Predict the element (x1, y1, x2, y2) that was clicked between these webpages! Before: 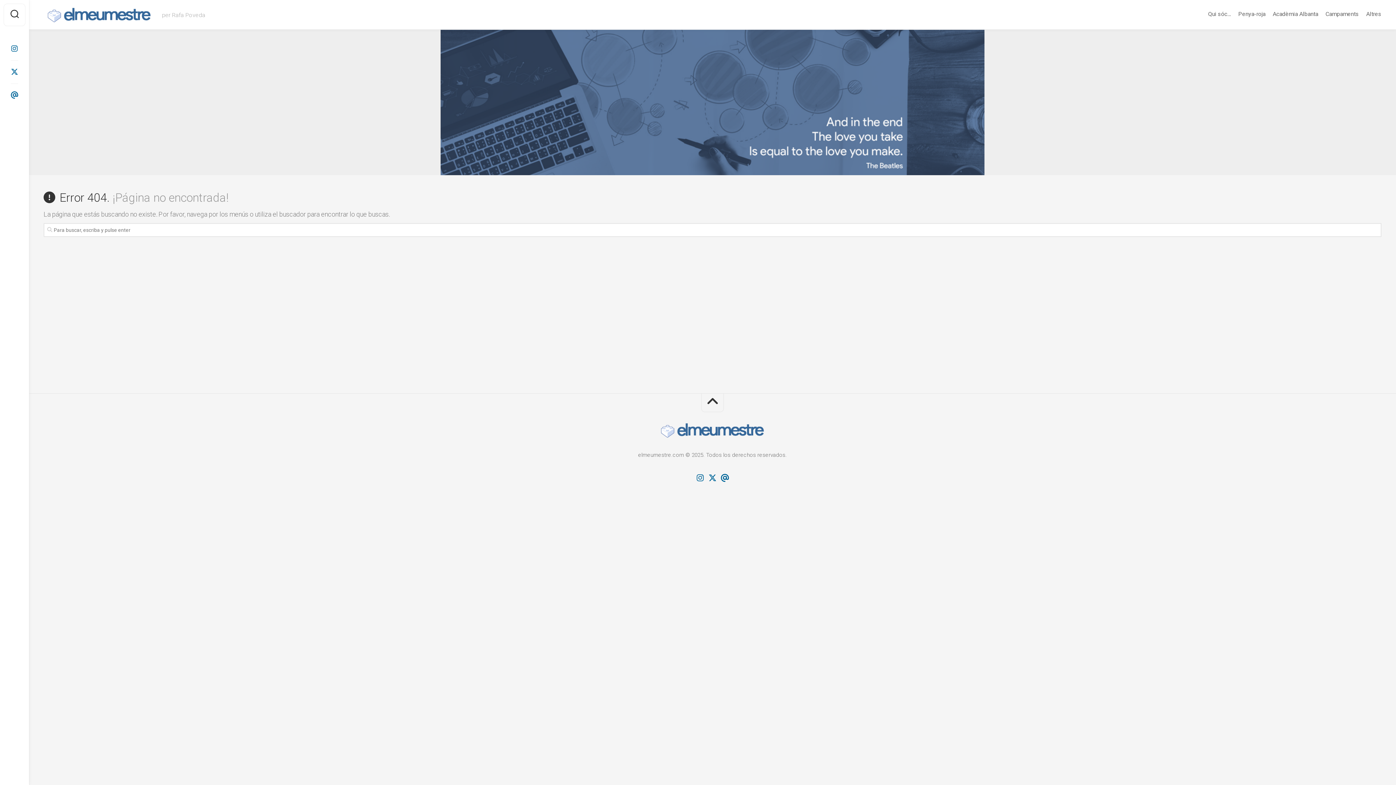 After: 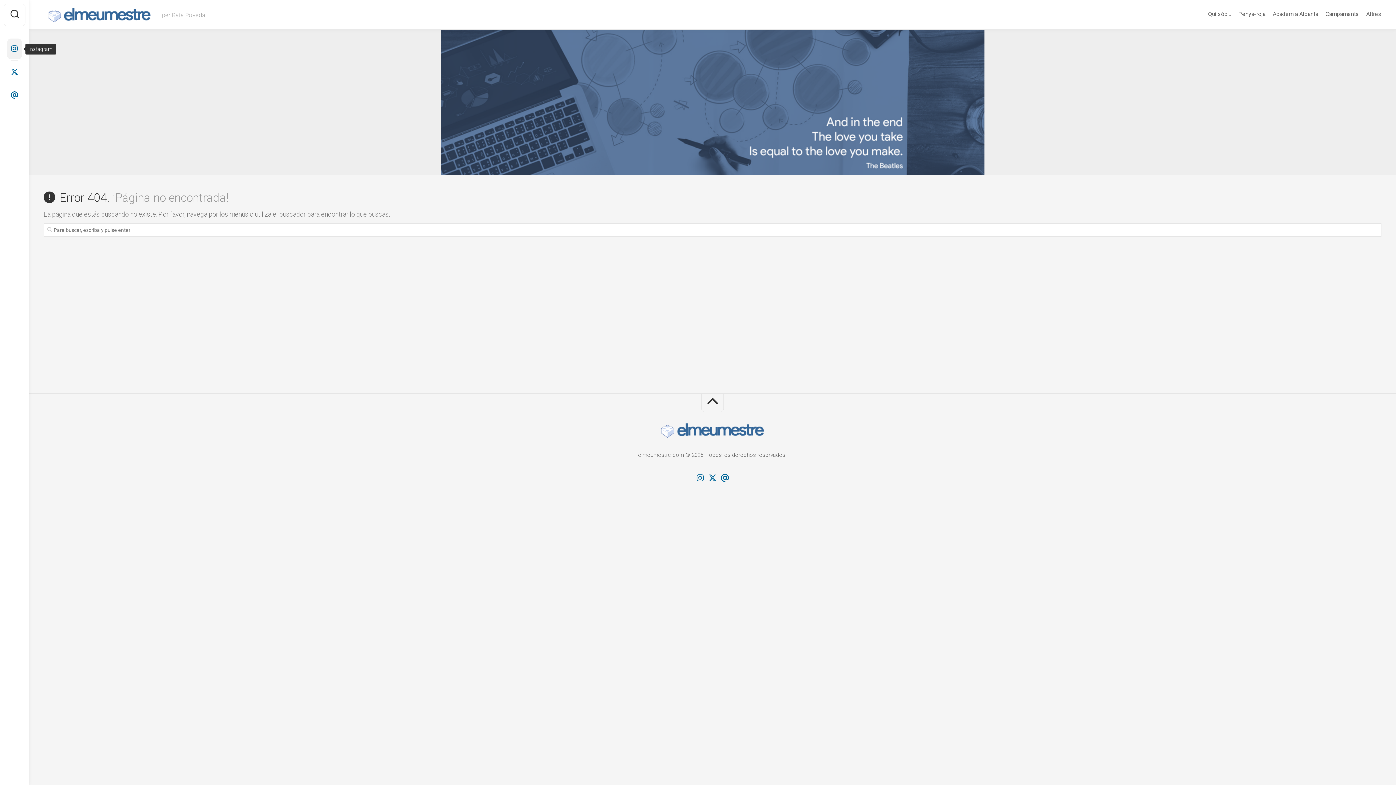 Action: bbox: (7, 38, 21, 58)